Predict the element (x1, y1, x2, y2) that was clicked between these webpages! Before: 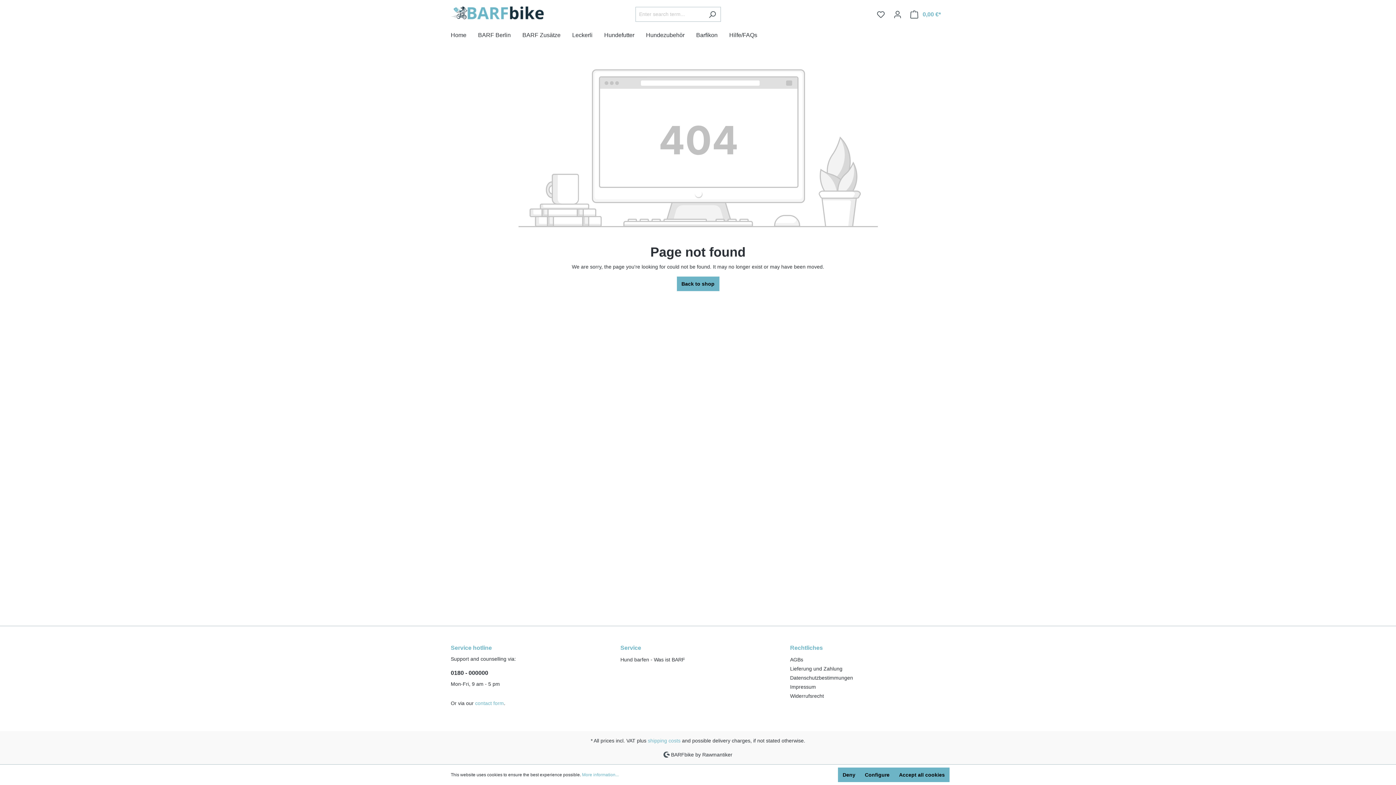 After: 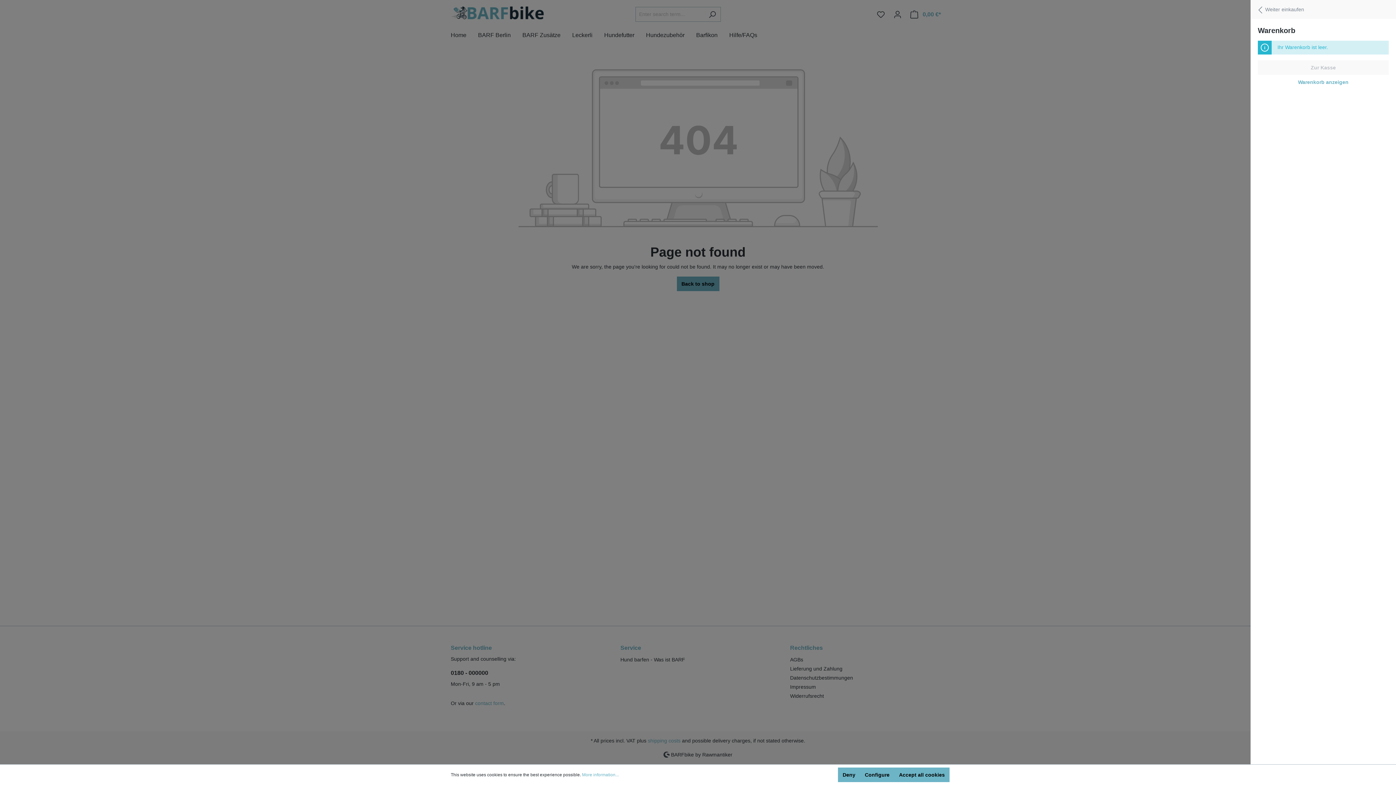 Action: bbox: (906, 7, 945, 21) label: Shopping cart